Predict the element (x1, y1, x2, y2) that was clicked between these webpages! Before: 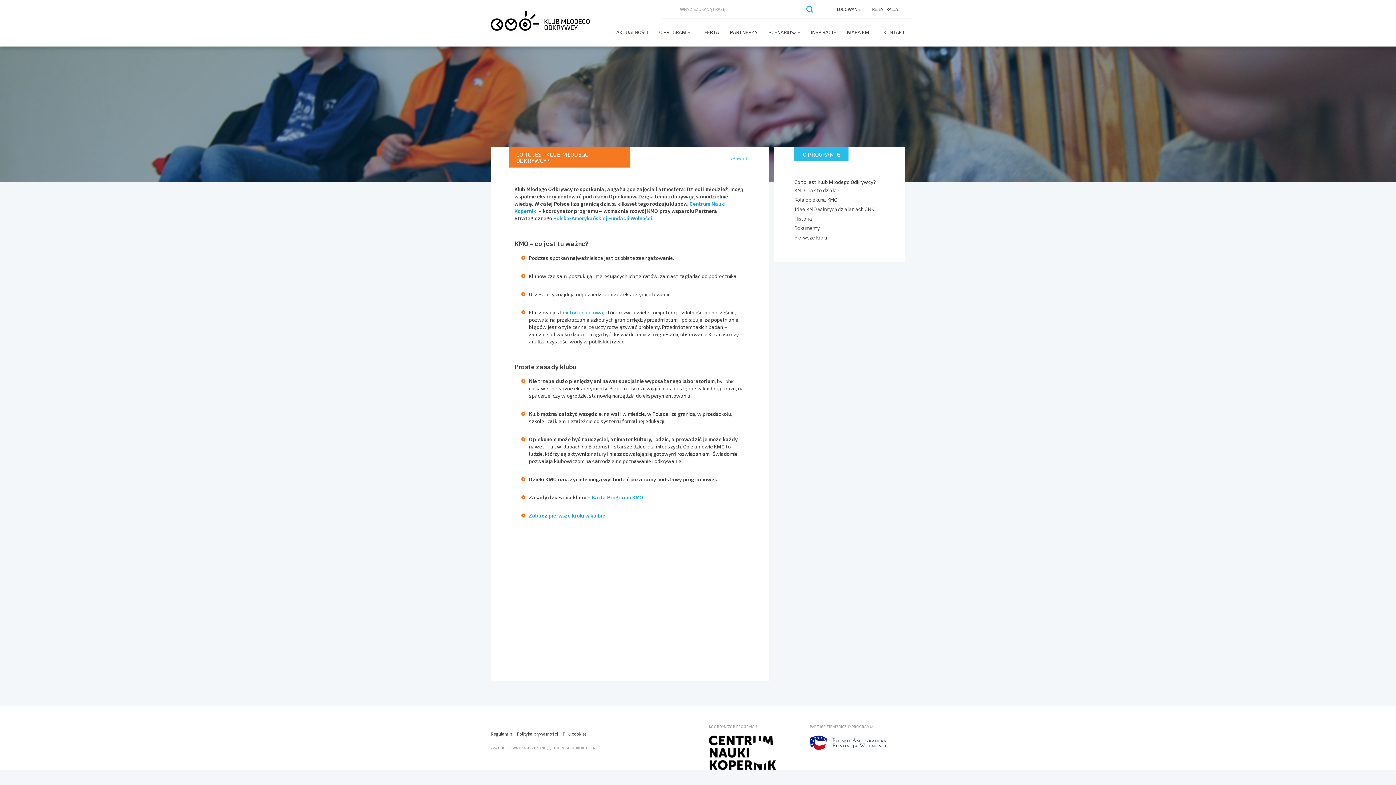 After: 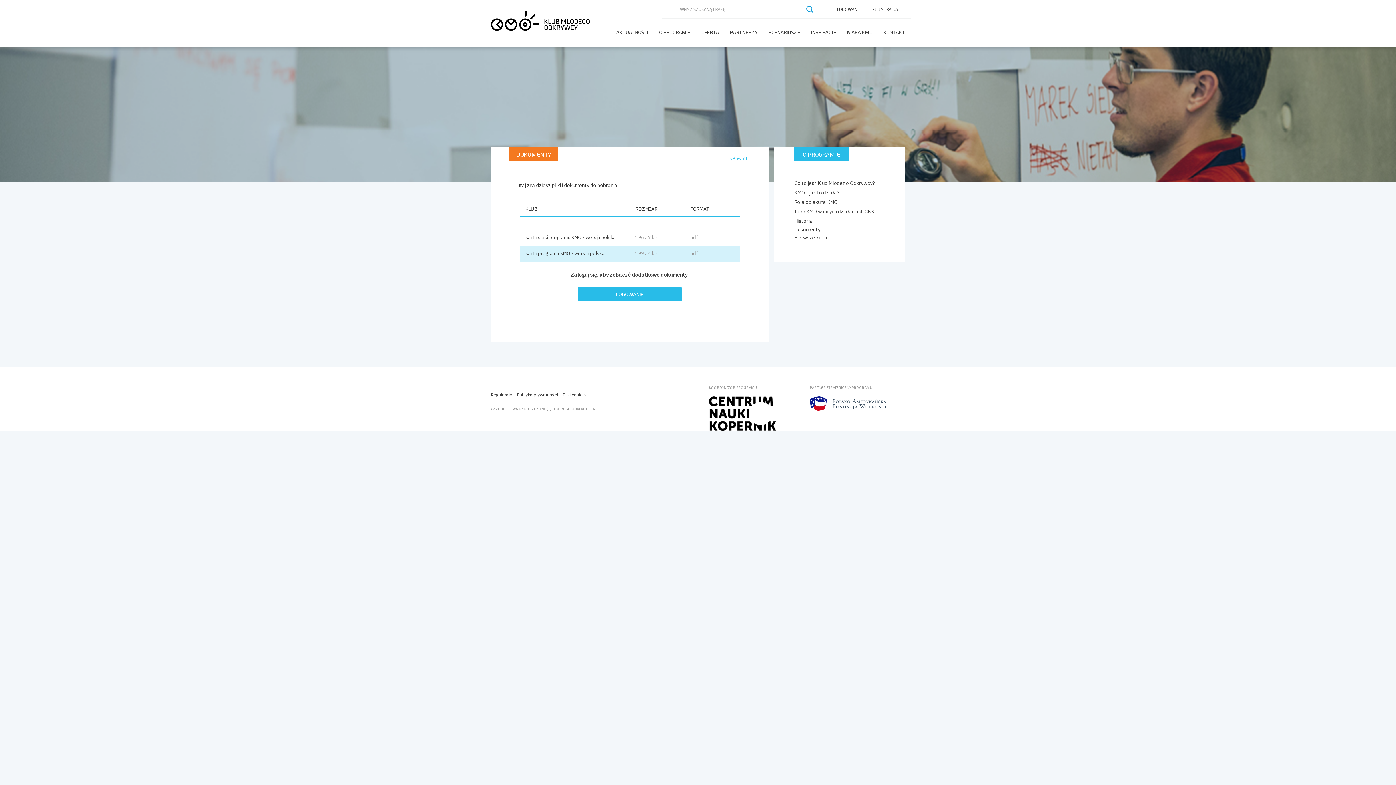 Action: label: Dokumenty bbox: (794, 225, 820, 231)